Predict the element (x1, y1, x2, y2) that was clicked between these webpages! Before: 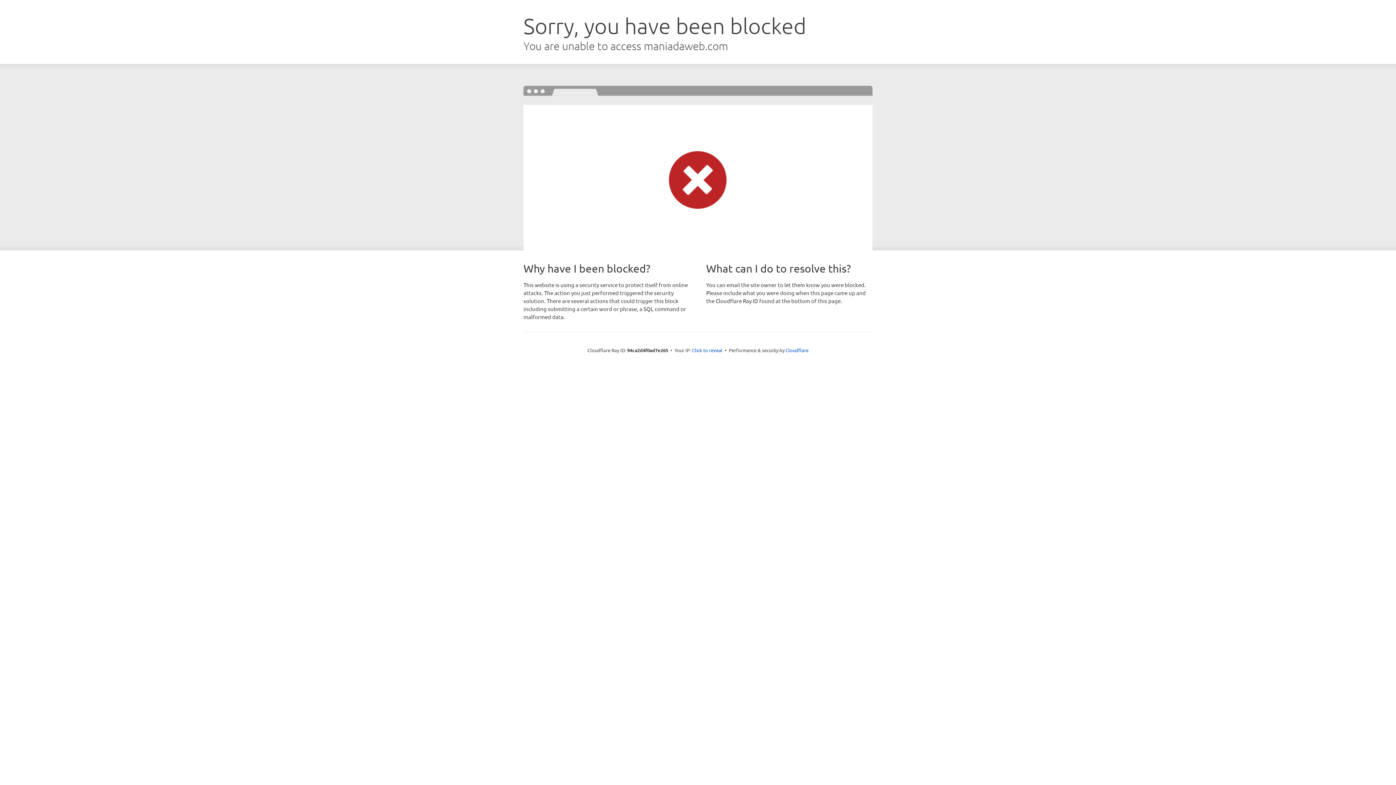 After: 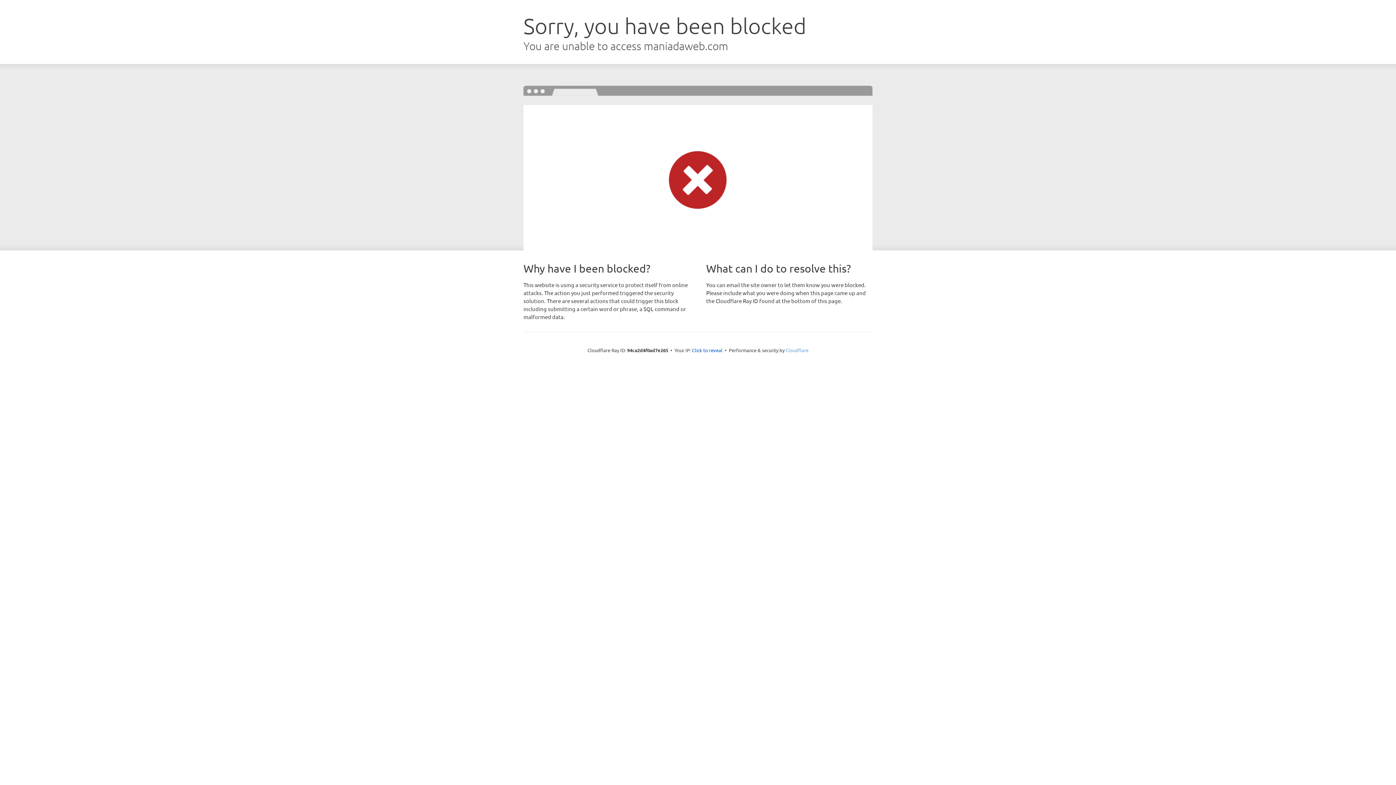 Action: bbox: (785, 347, 808, 353) label: Cloudflare